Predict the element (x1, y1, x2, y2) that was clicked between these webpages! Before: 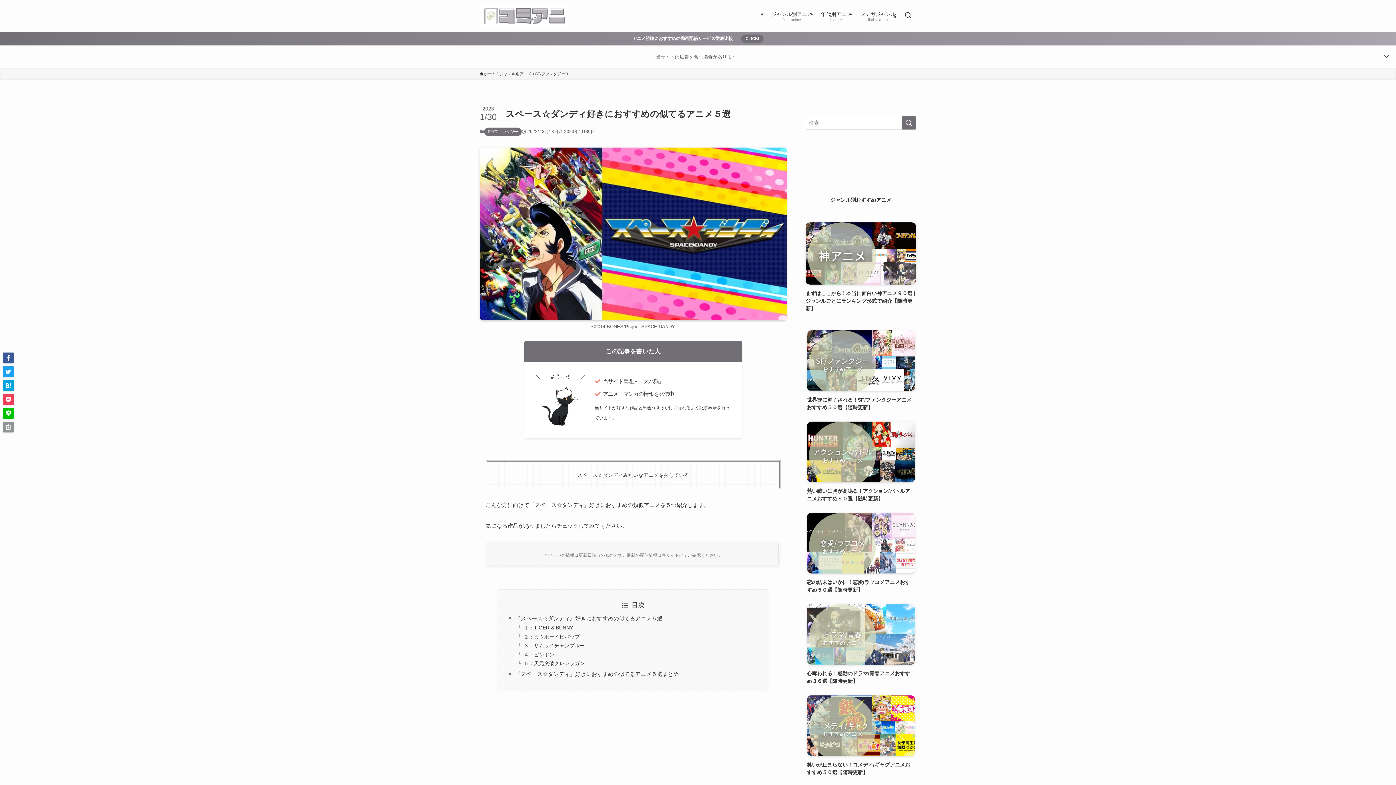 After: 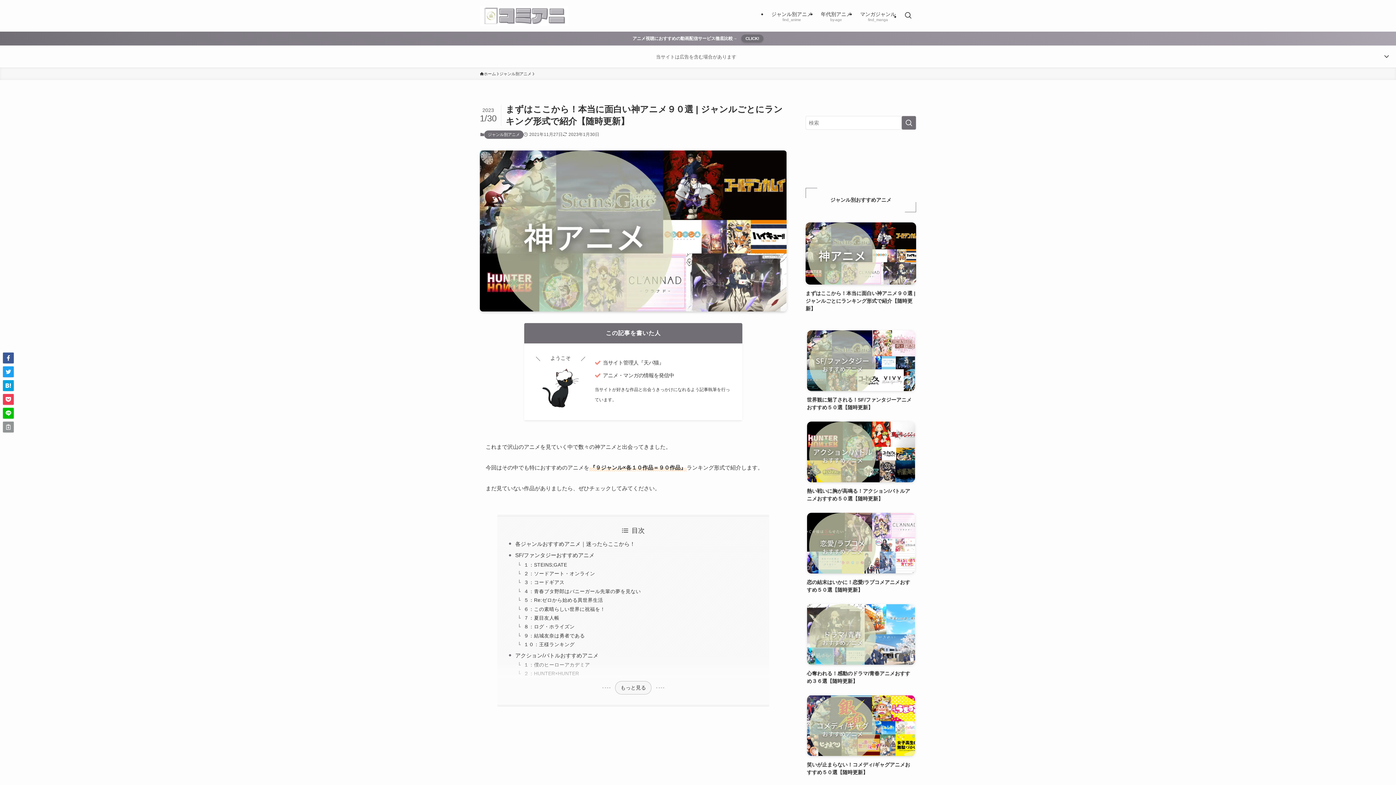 Action: bbox: (805, 222, 916, 312) label: まずはここから！本当に面白い神アニメ９０選 | ジャンルごとにランキング形式で紹介【随時更新】